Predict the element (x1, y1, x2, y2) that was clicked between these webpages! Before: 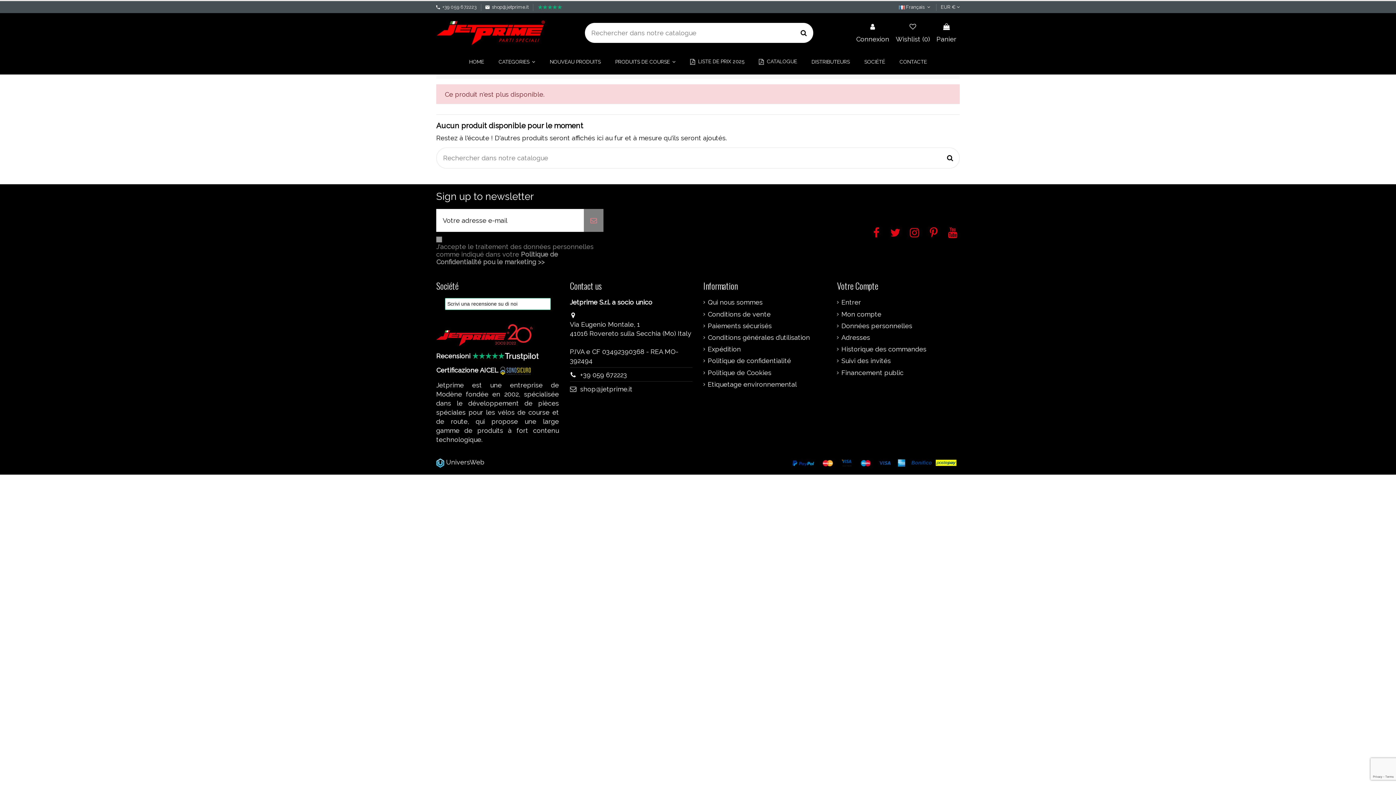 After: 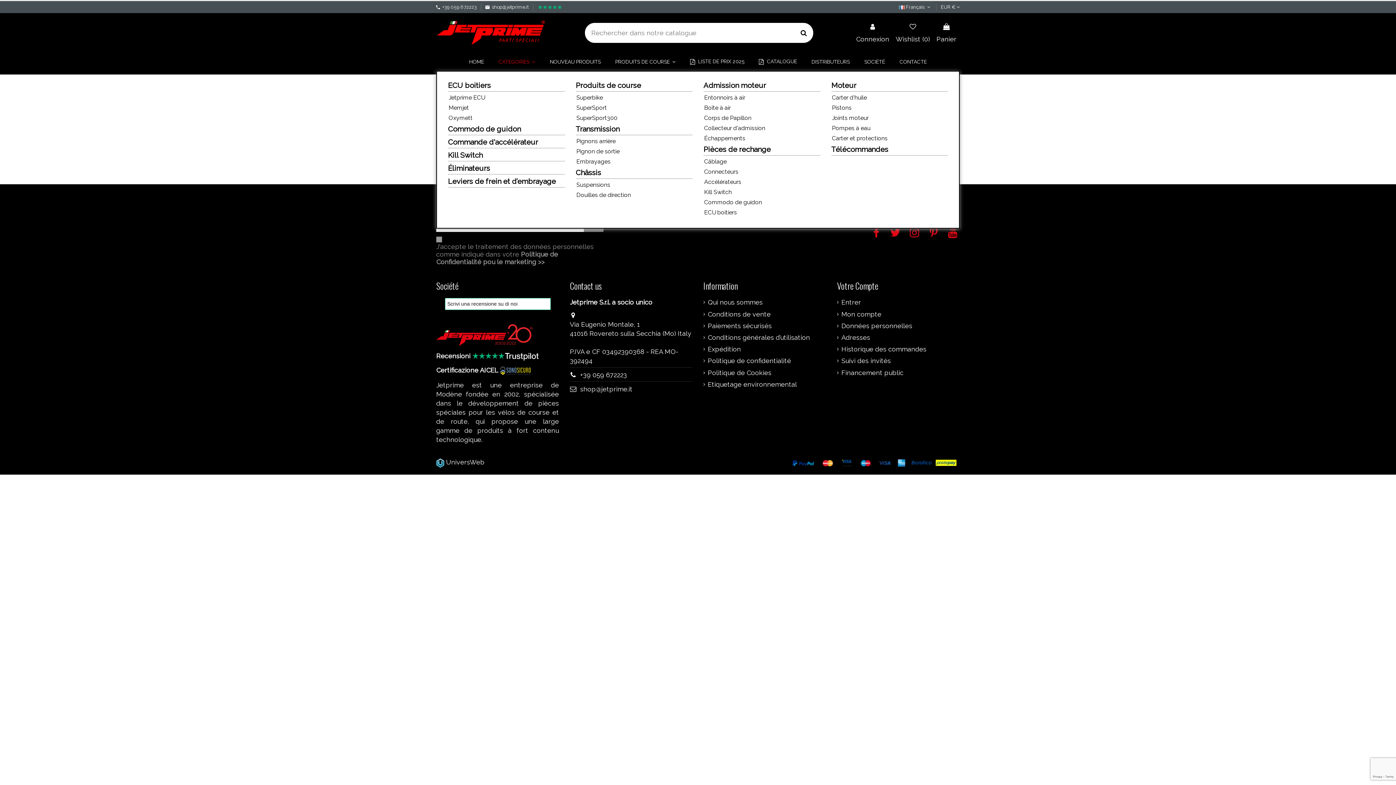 Action: bbox: (491, 52, 542, 70) label: CATEGORIES 